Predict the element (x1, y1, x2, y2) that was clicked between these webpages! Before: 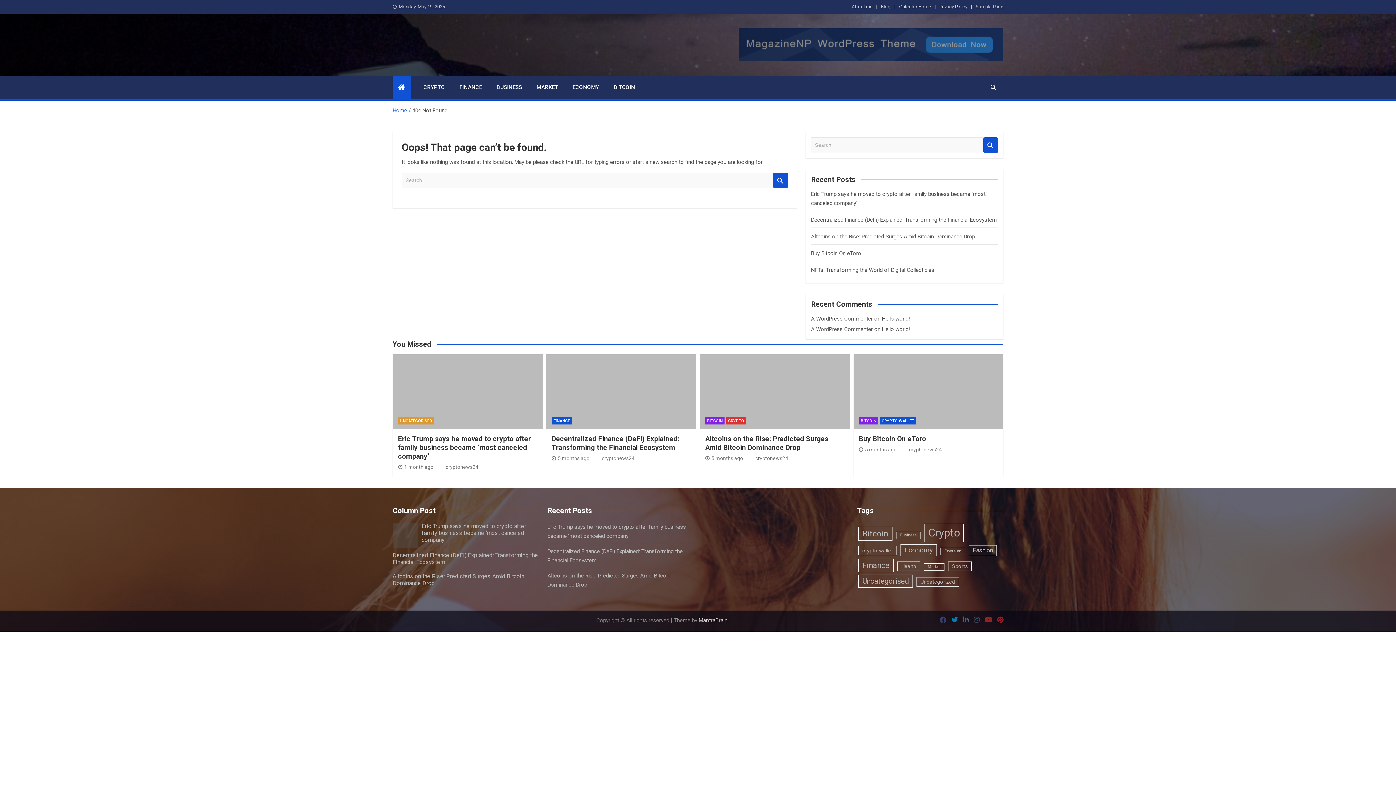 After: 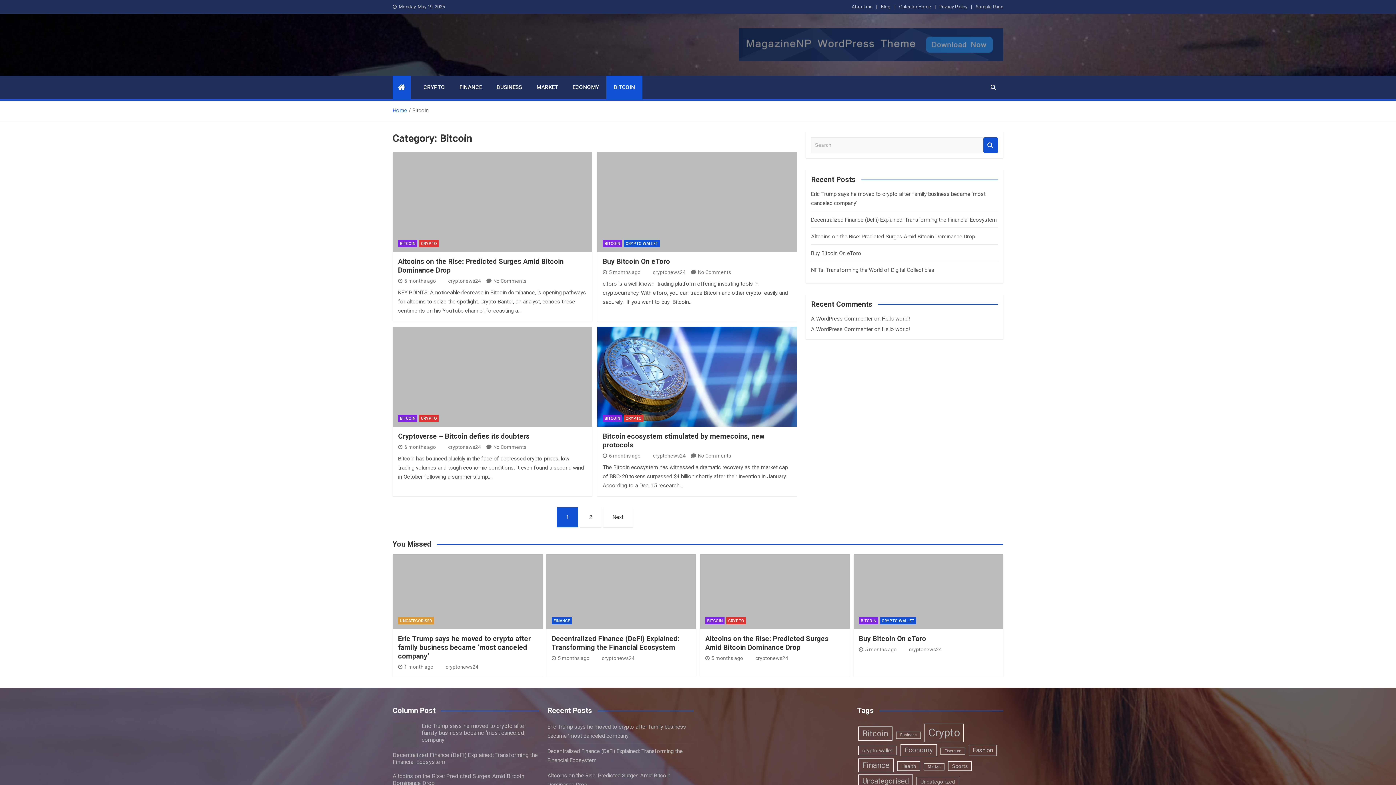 Action: bbox: (859, 417, 878, 424) label: BITCOIN